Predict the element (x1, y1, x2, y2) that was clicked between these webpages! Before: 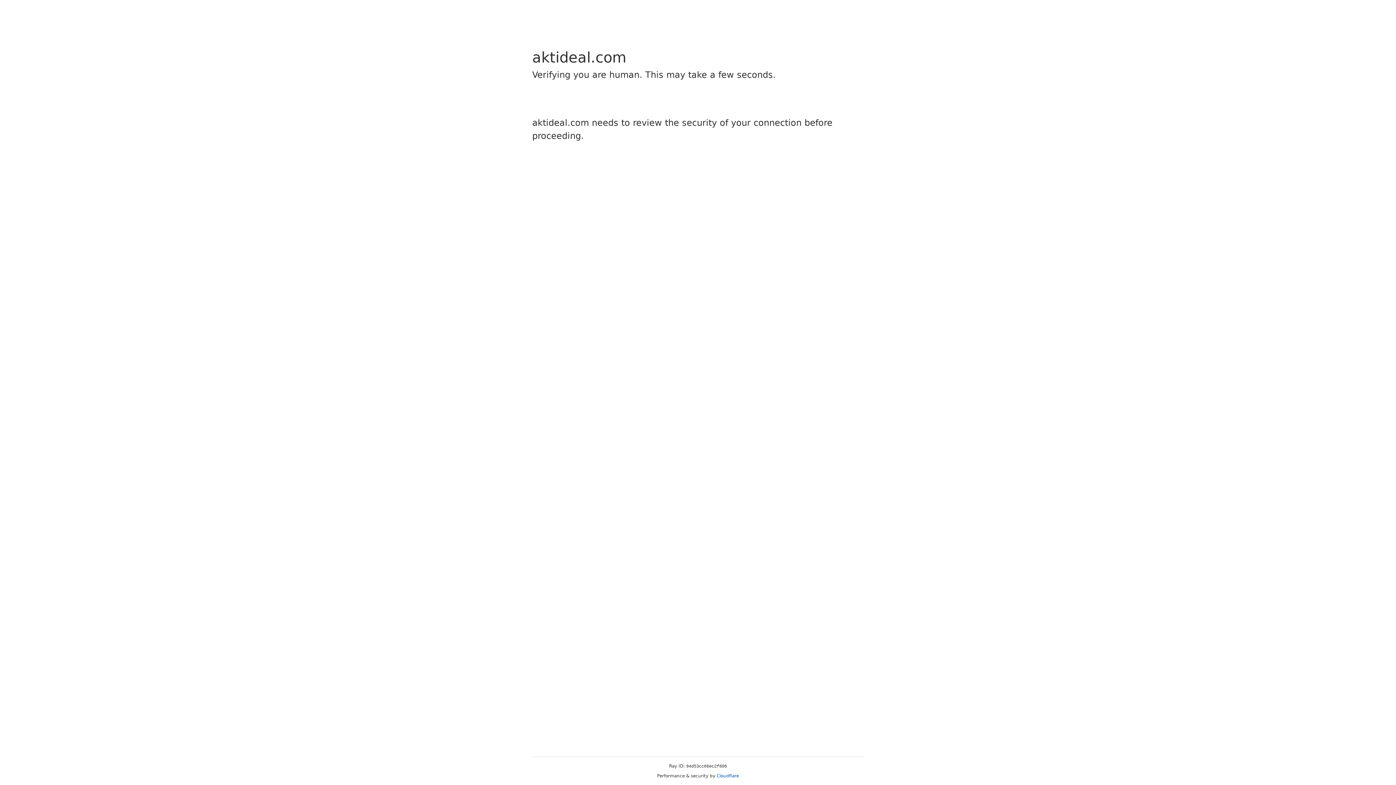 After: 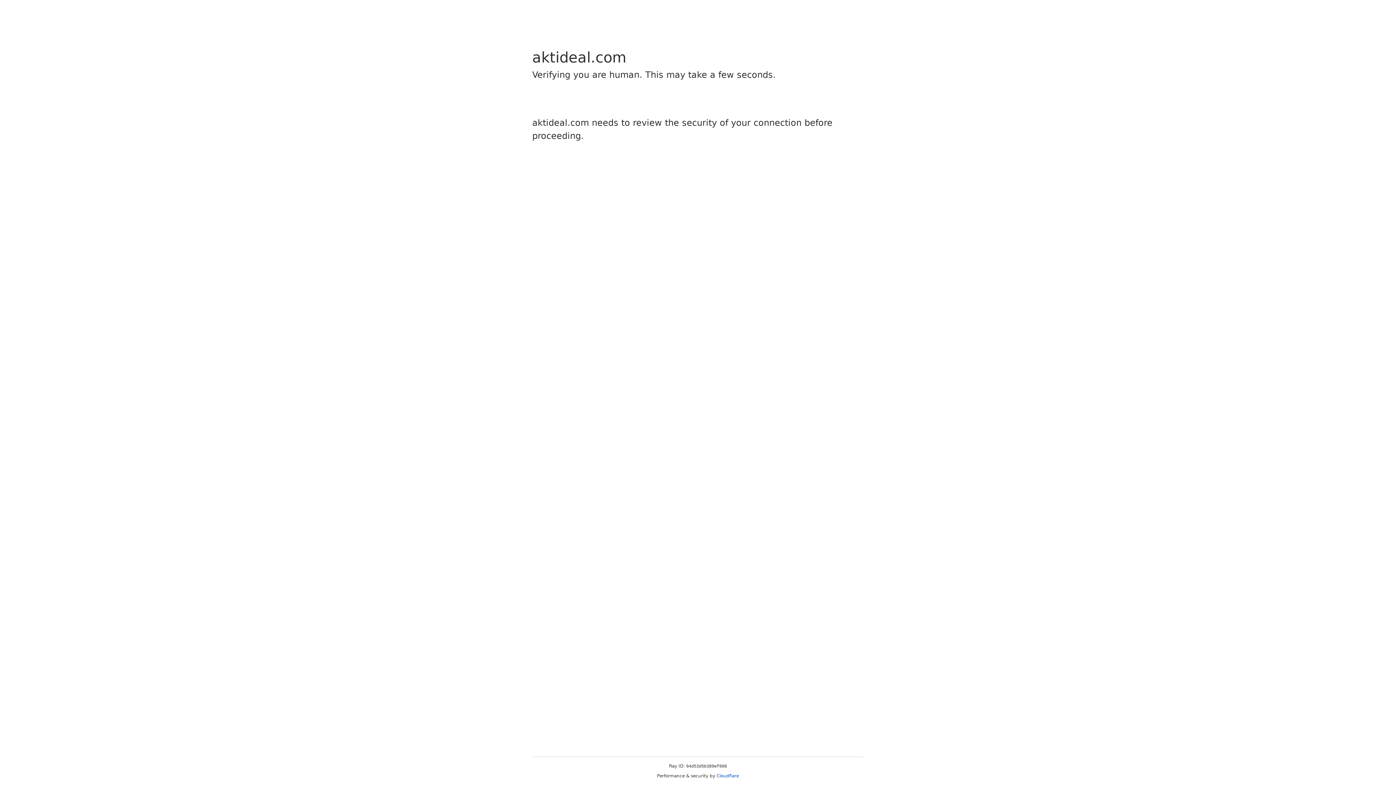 Action: bbox: (716, 773, 739, 778) label: Cloudflare